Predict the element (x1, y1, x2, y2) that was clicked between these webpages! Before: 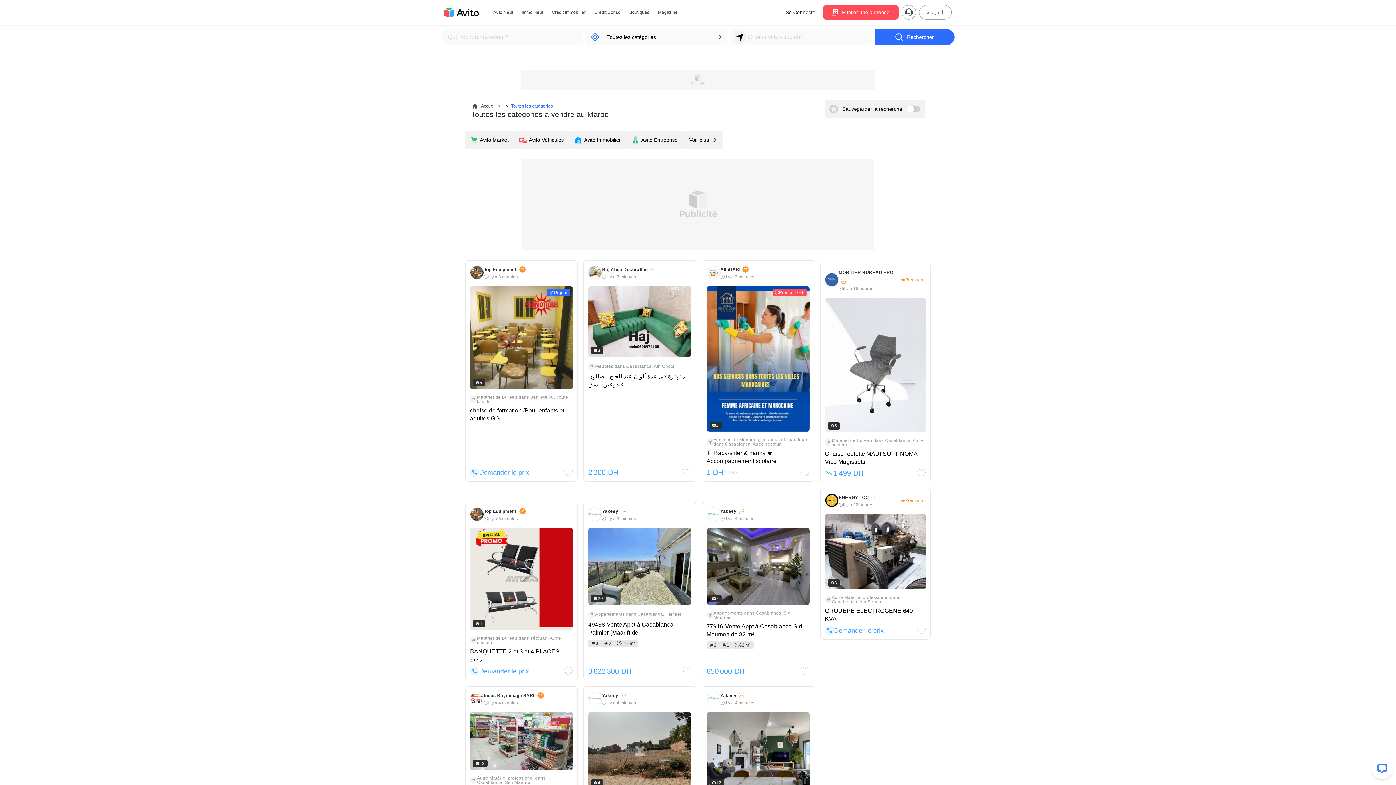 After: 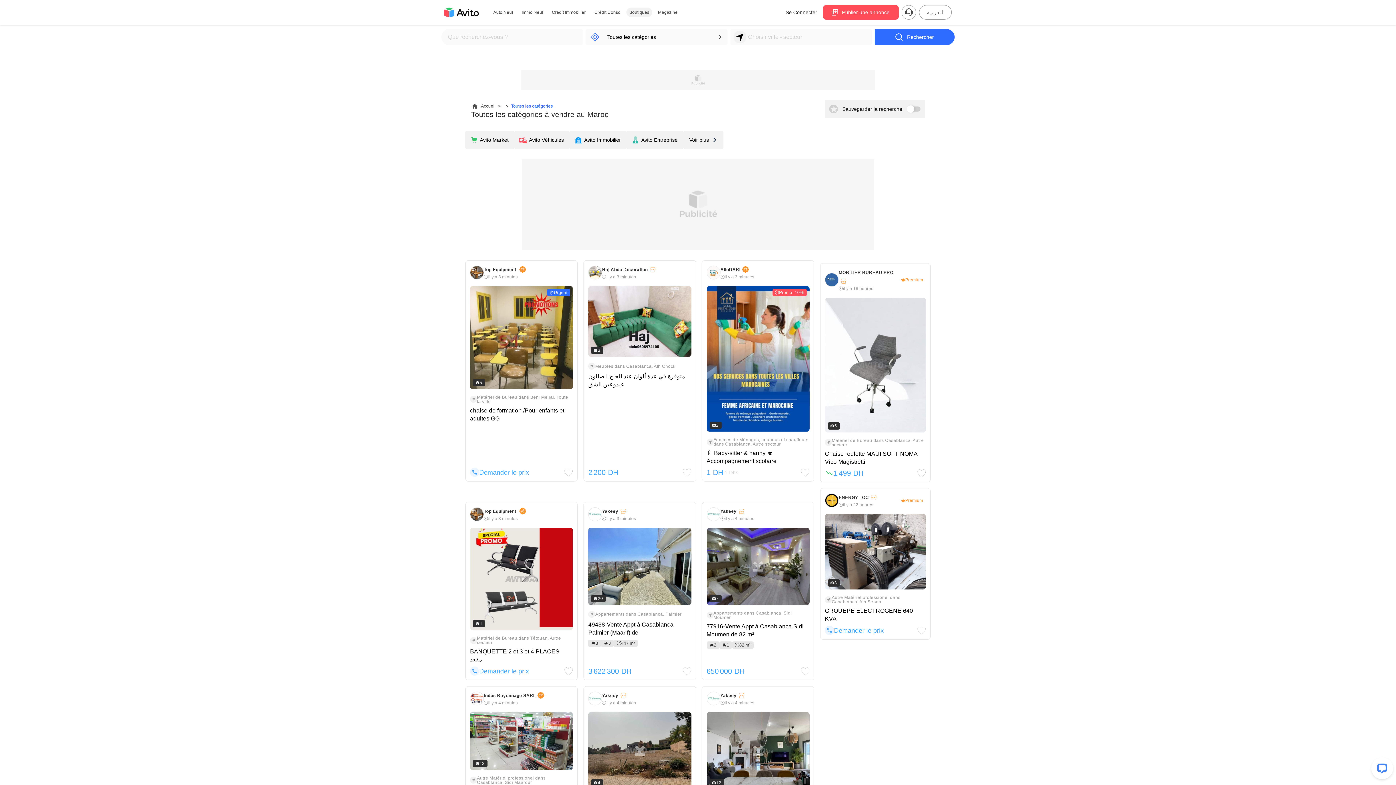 Action: label: Boutiques bbox: (626, 7, 652, 17)